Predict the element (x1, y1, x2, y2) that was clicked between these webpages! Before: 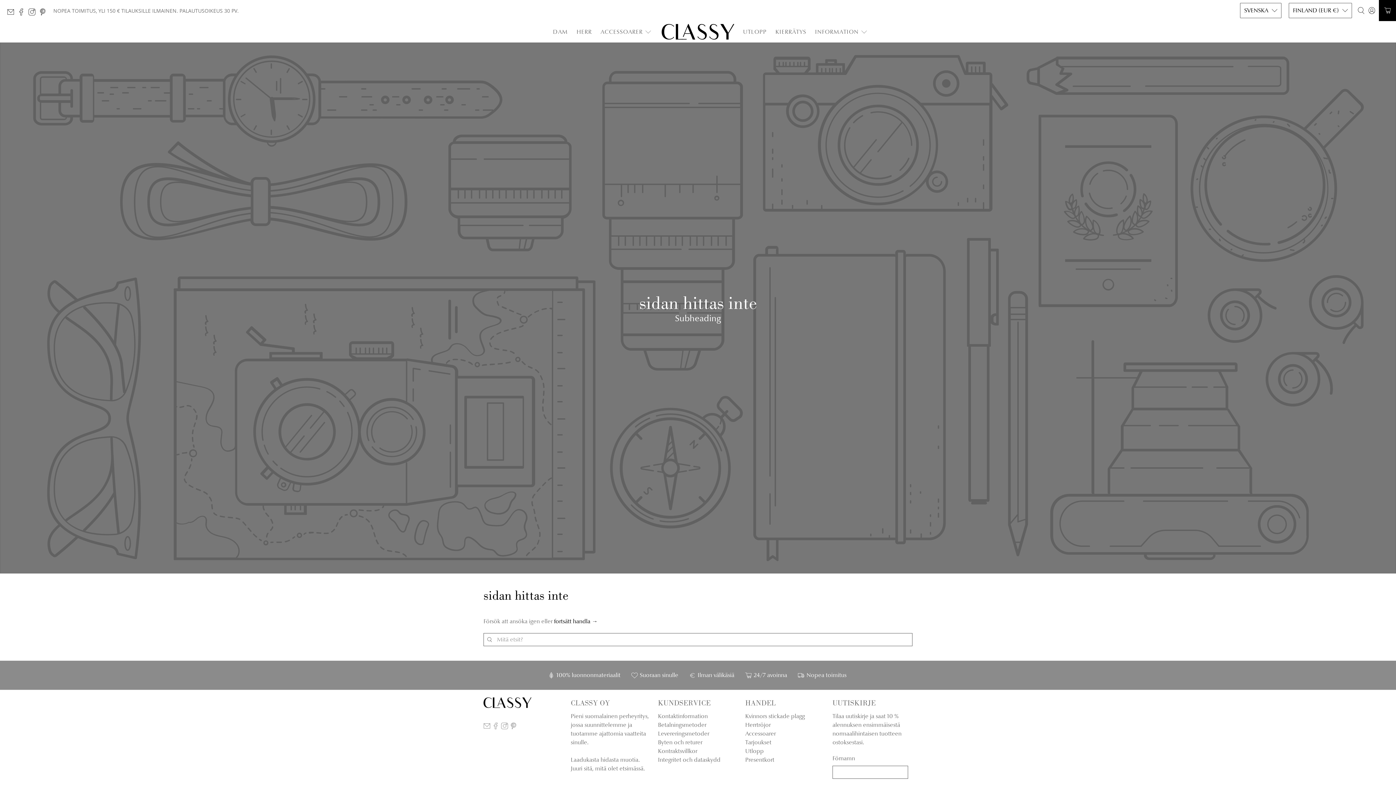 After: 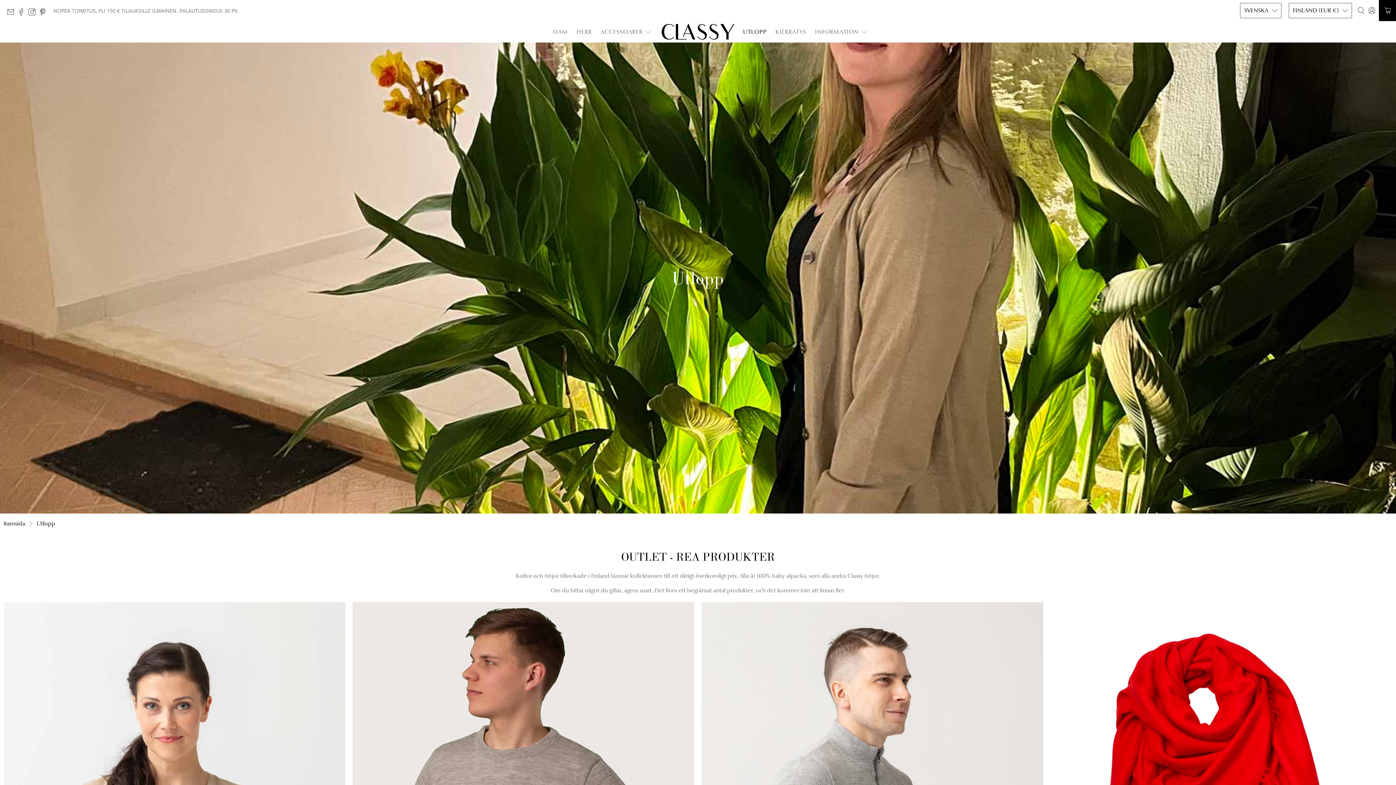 Action: bbox: (738, 21, 771, 42) label: UTLOPP